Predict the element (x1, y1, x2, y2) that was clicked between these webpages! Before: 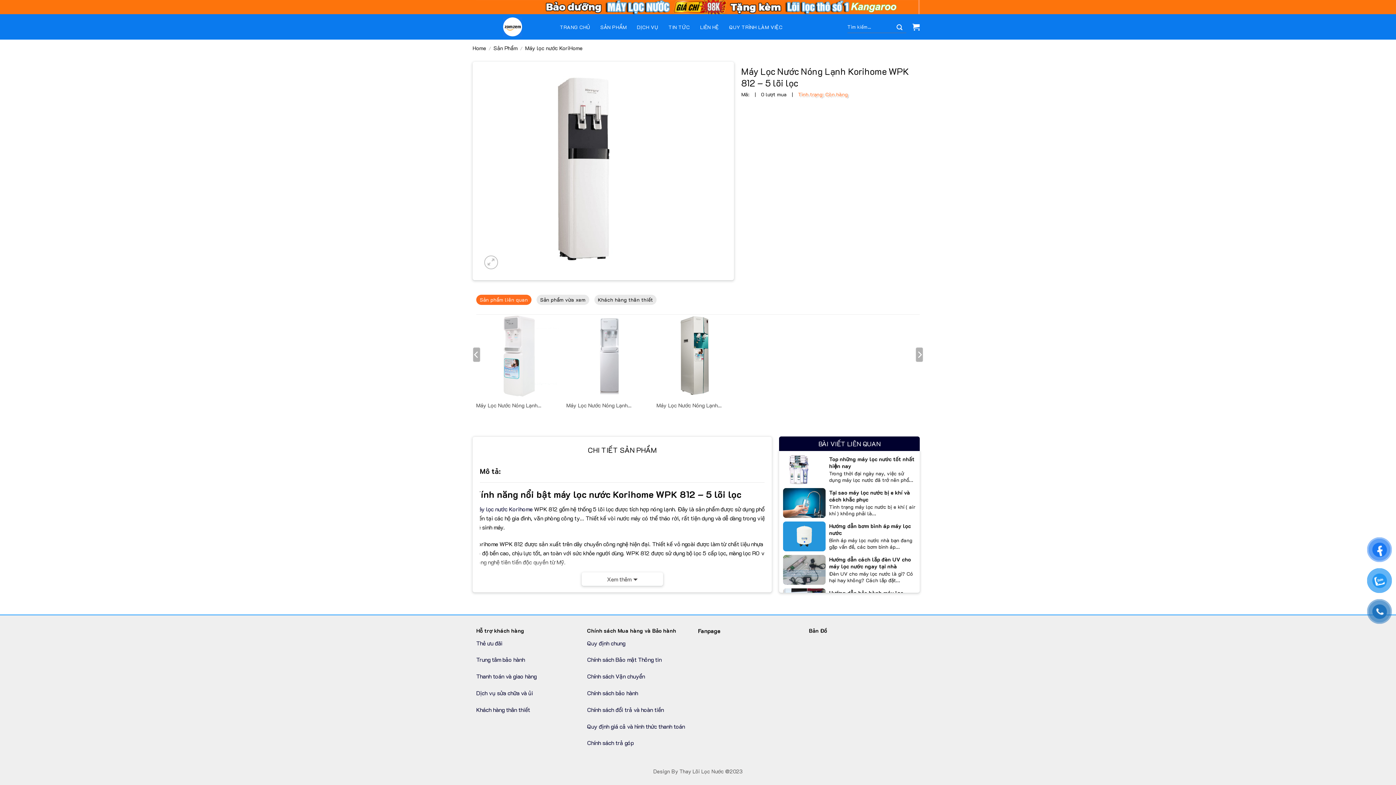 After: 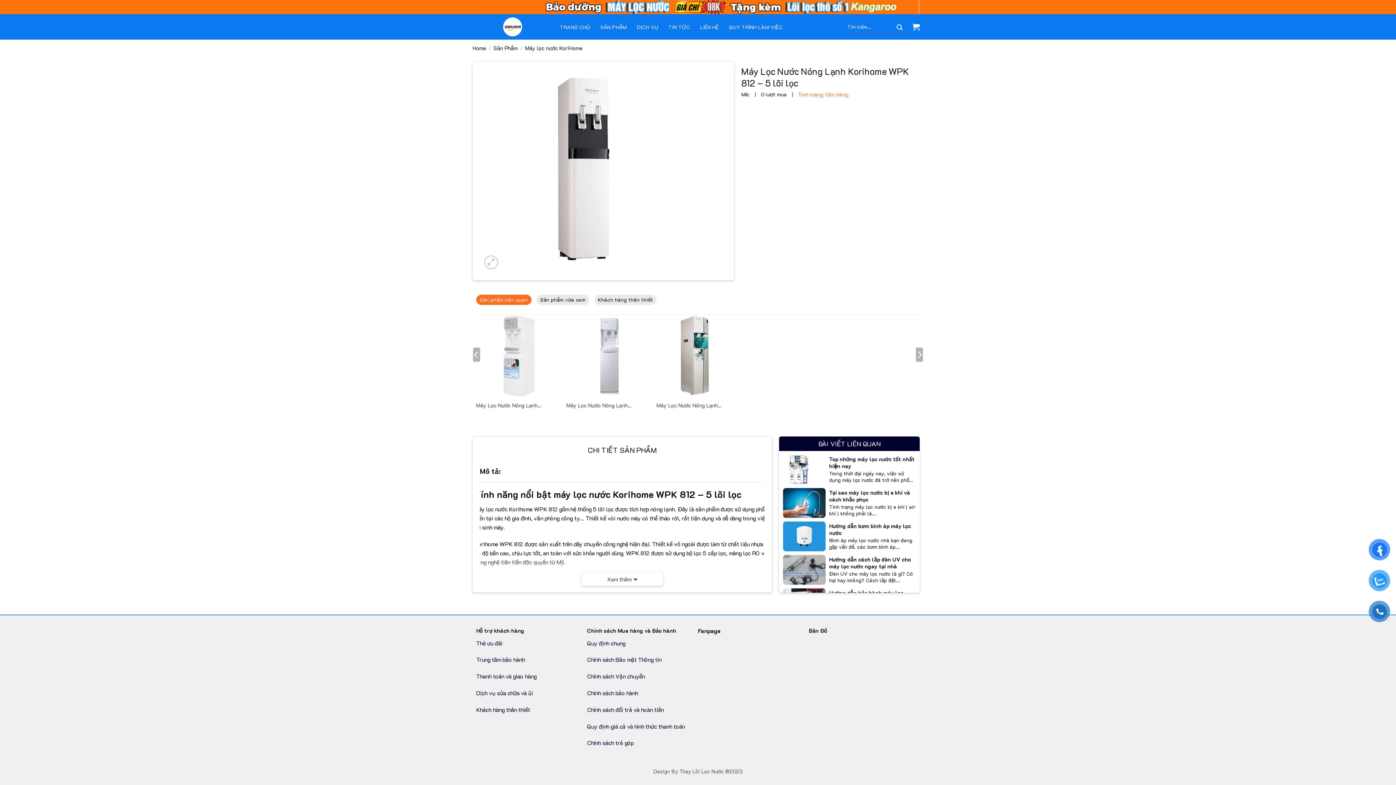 Action: label: Sản phẩm liên quan bbox: (476, 294, 531, 305)